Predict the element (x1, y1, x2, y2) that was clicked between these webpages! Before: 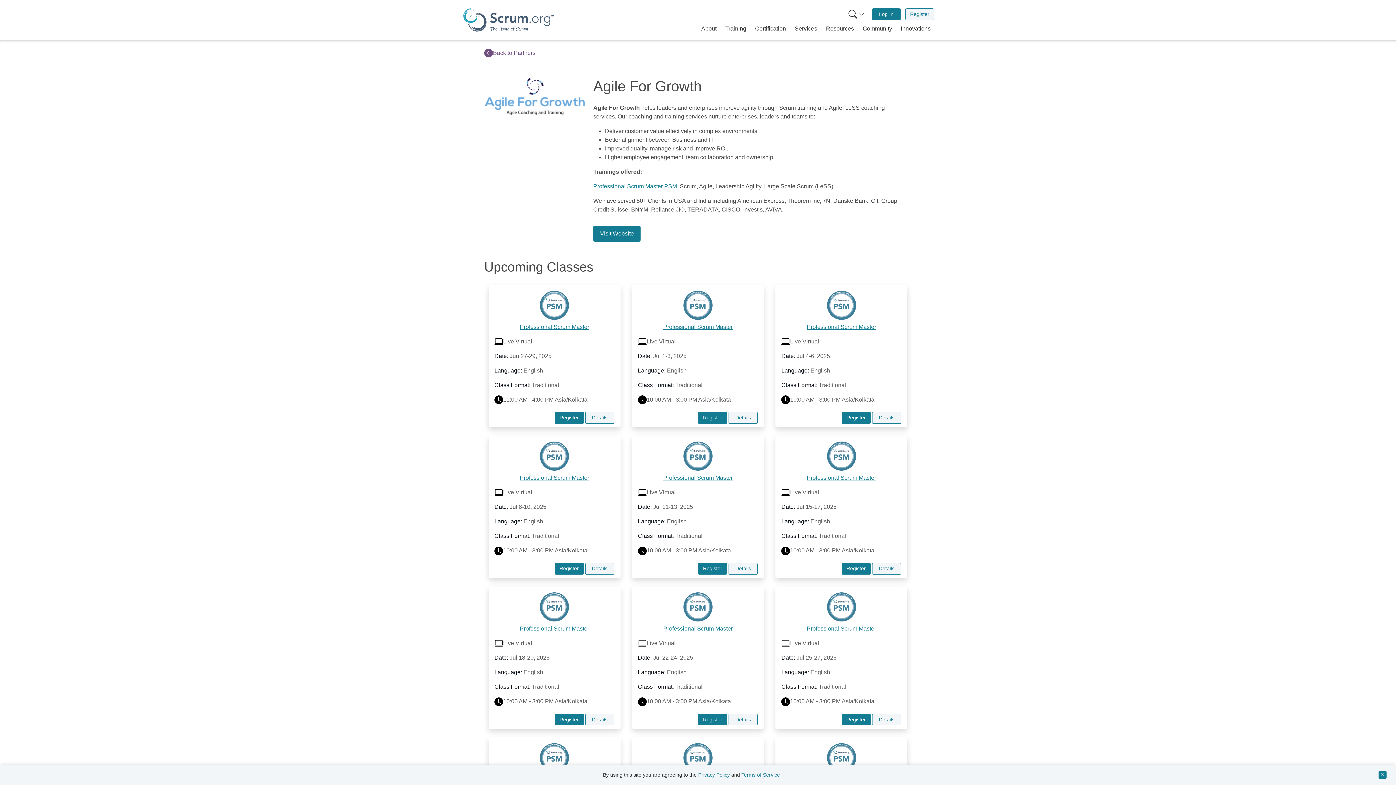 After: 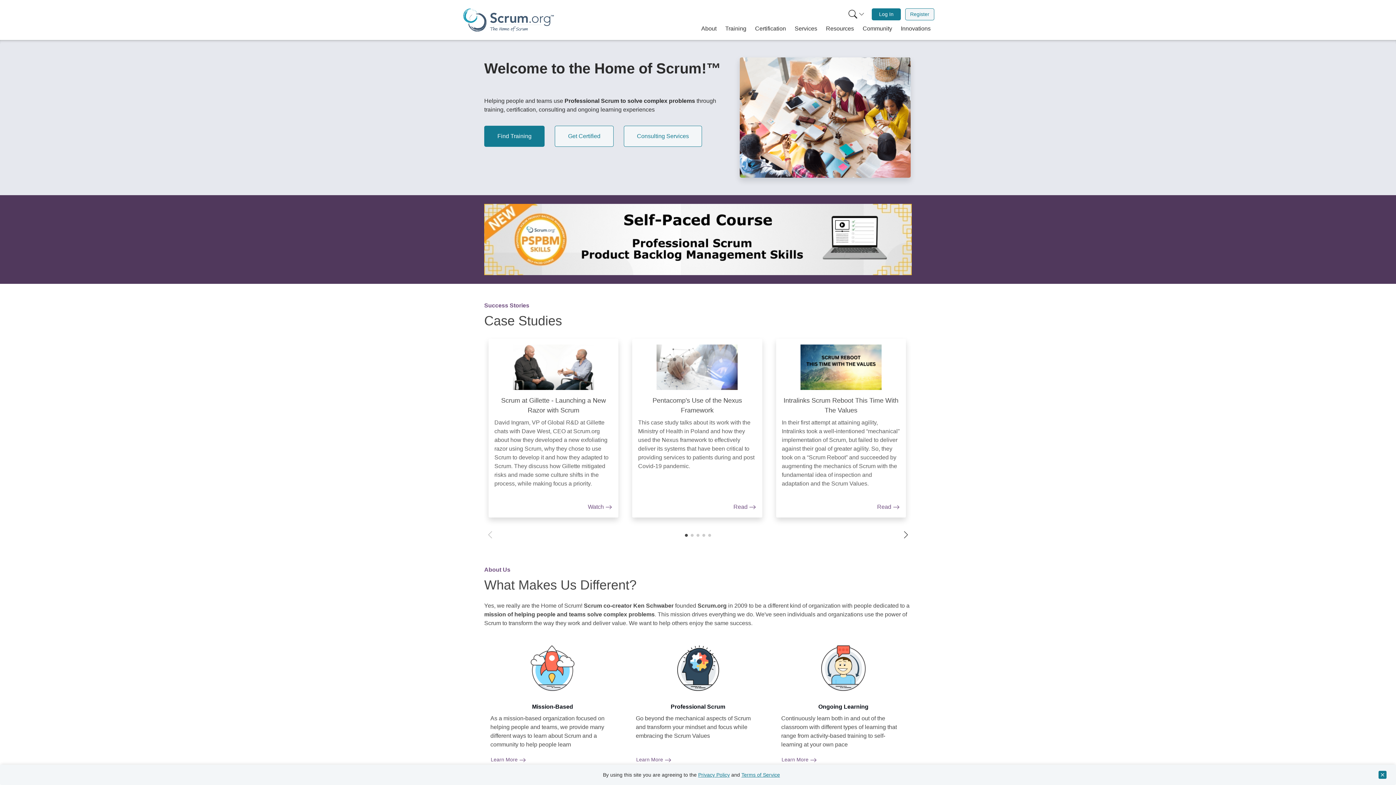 Action: bbox: (461, 4, 555, 35) label: Home page